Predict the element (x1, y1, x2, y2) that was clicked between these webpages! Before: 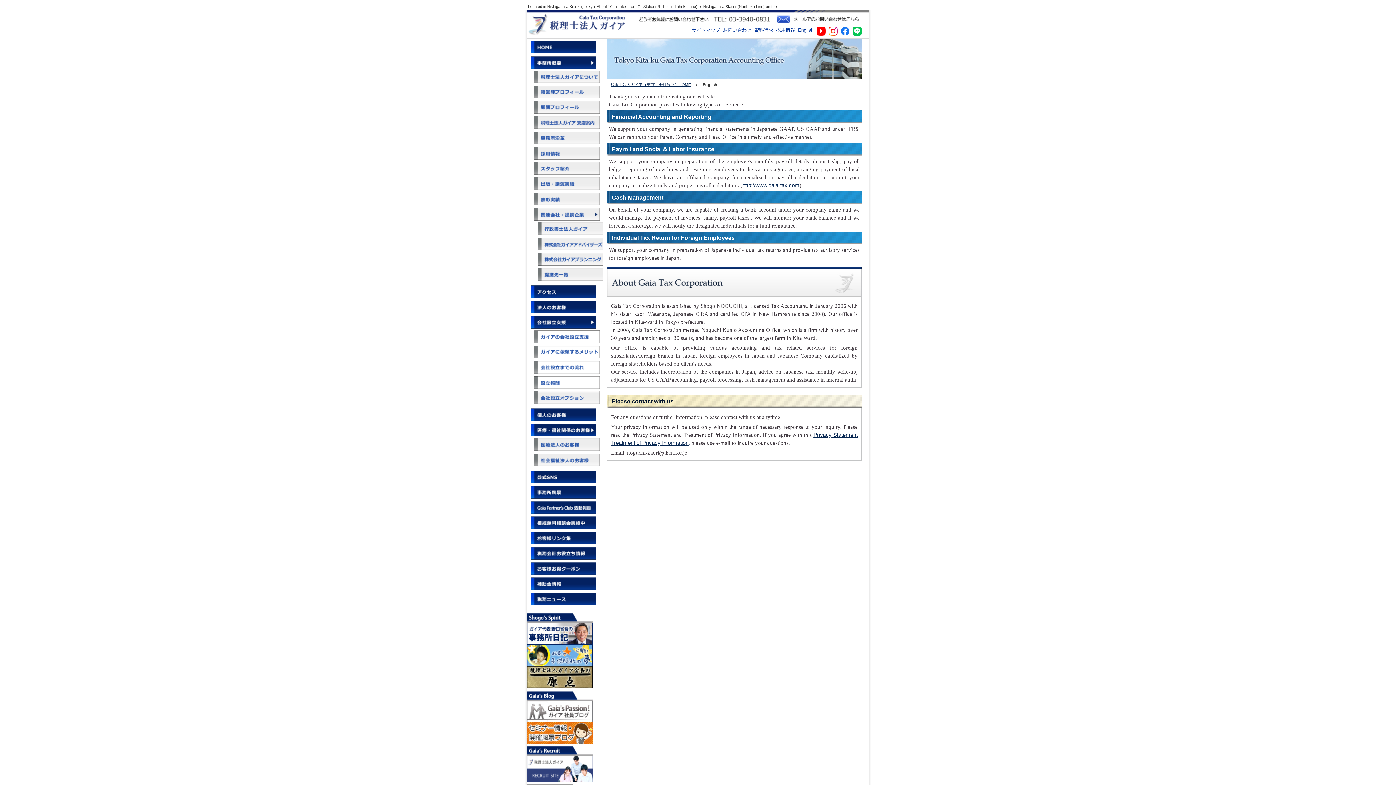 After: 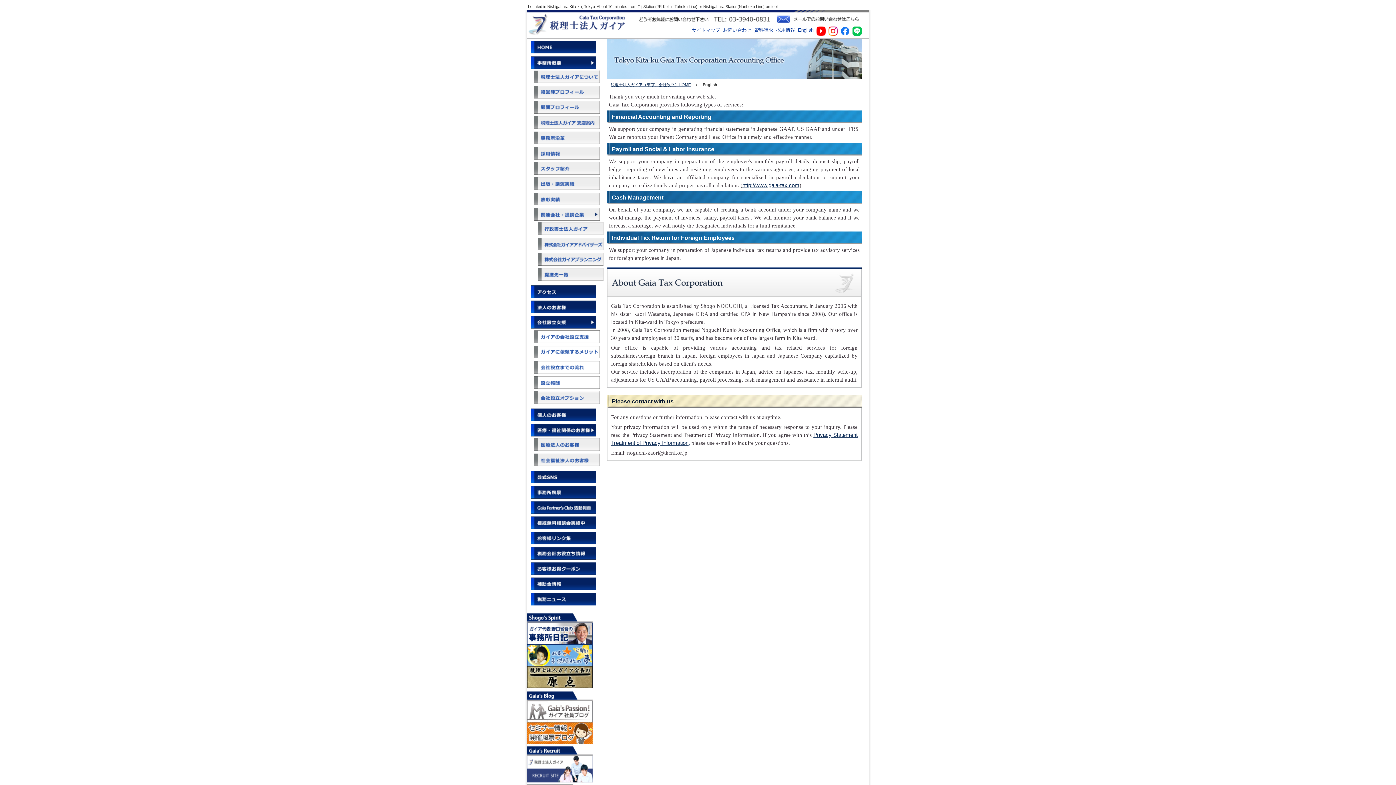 Action: bbox: (527, 717, 592, 724)